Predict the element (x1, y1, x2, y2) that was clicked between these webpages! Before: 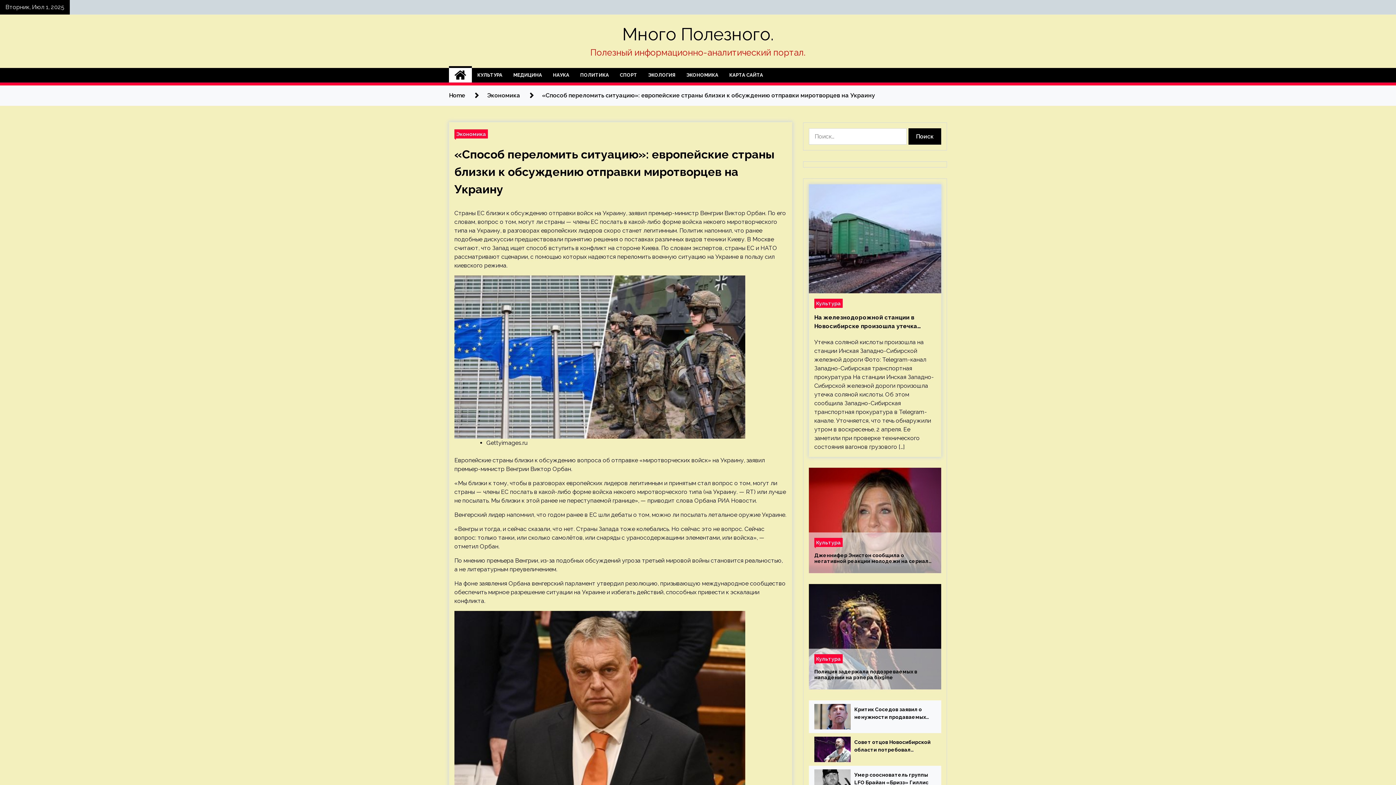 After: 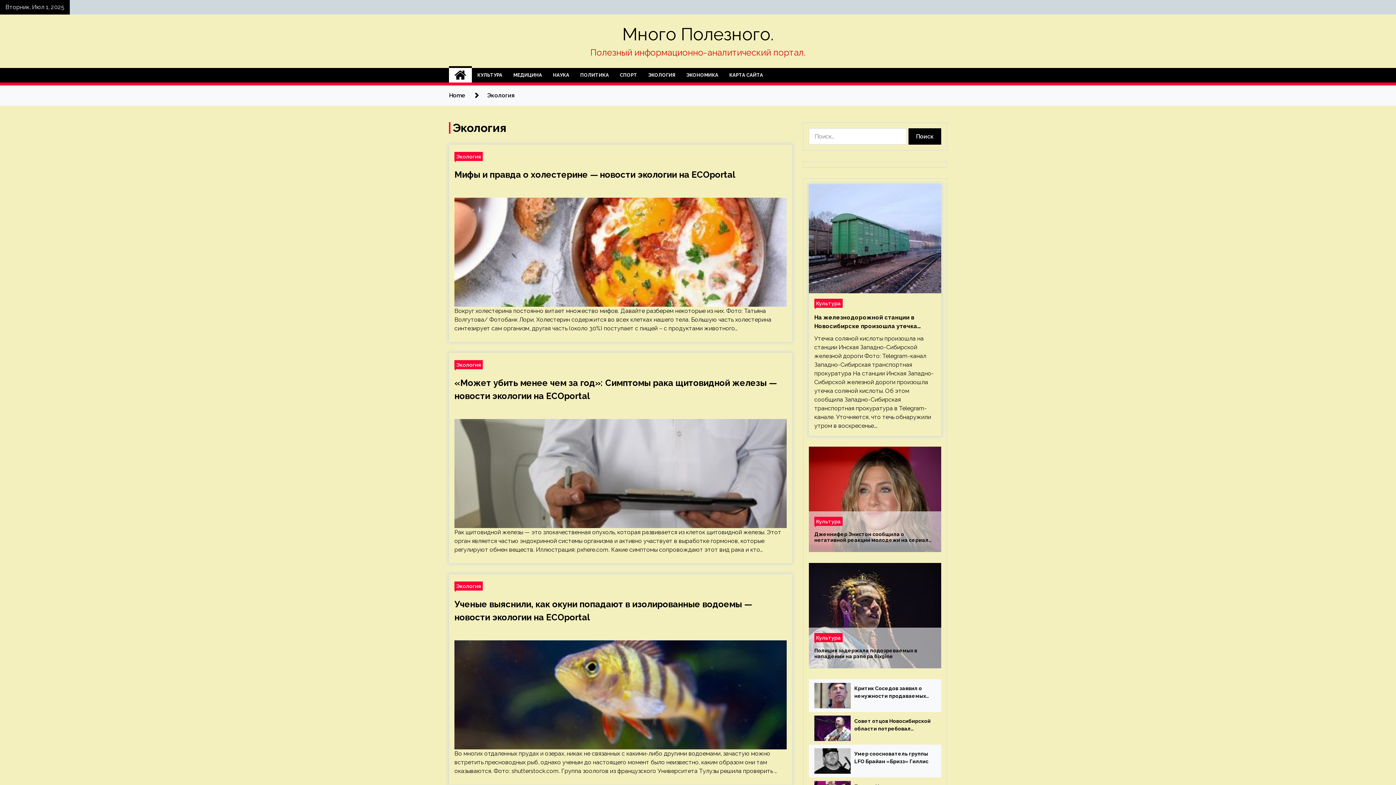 Action: label: ЭКОЛОГИЯ bbox: (642, 68, 681, 82)